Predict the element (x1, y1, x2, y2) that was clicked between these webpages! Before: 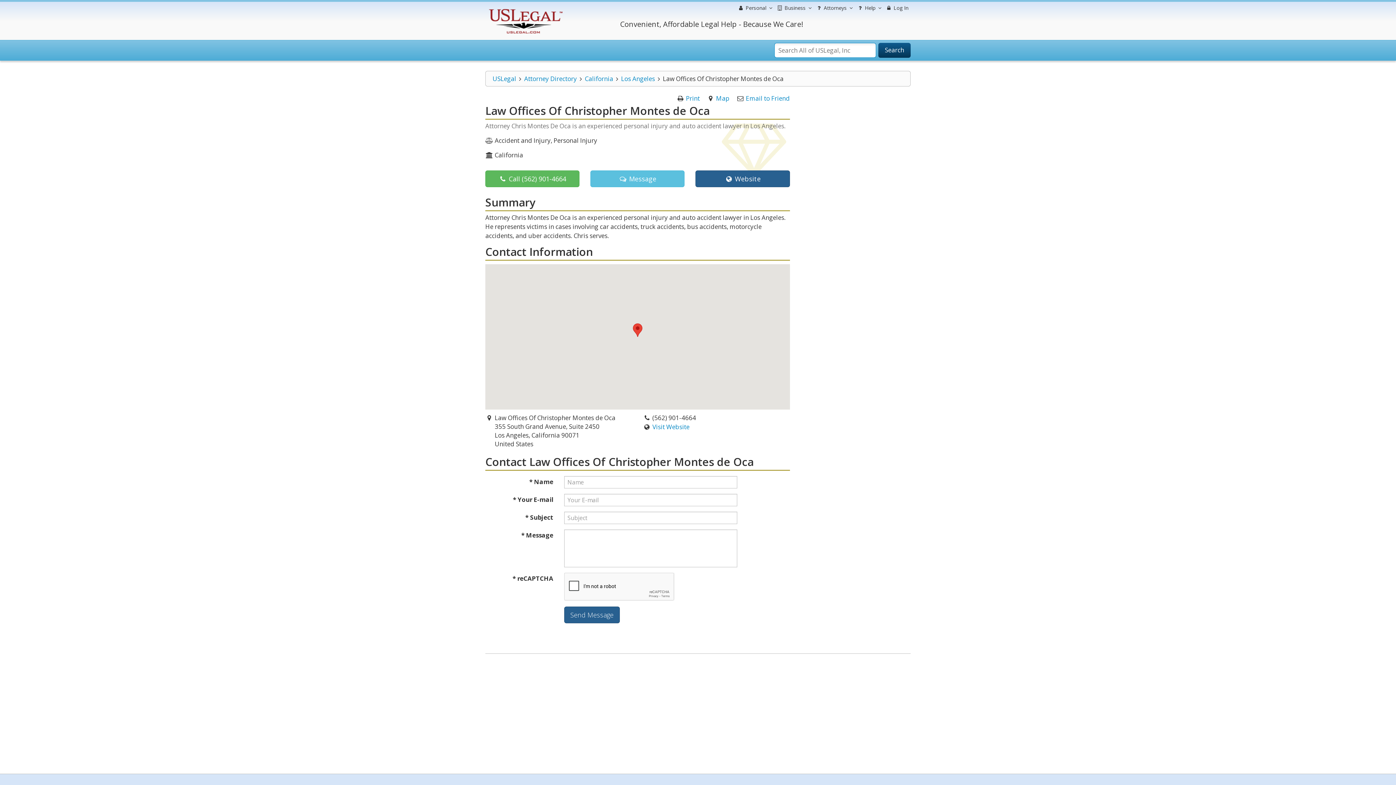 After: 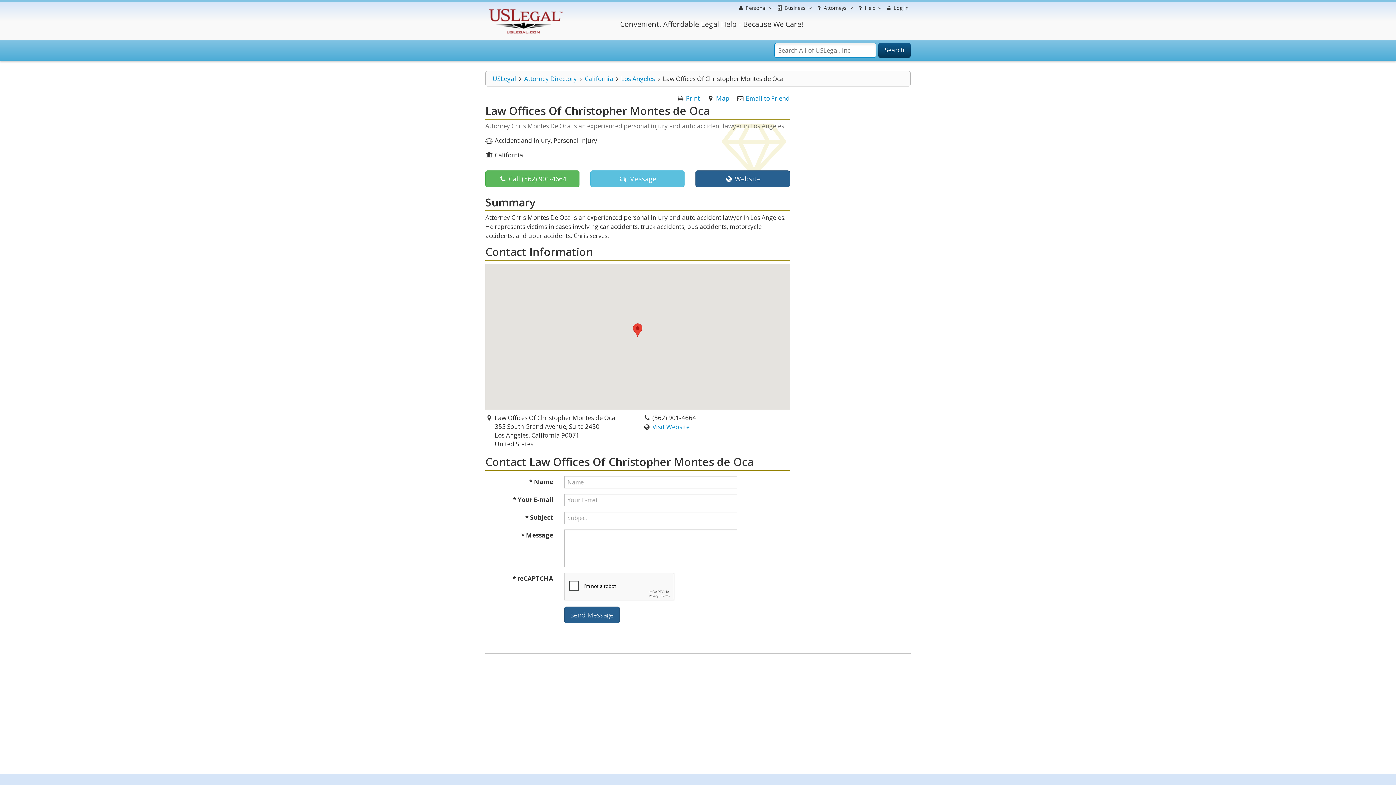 Action: label: Print bbox: (686, 94, 699, 102)